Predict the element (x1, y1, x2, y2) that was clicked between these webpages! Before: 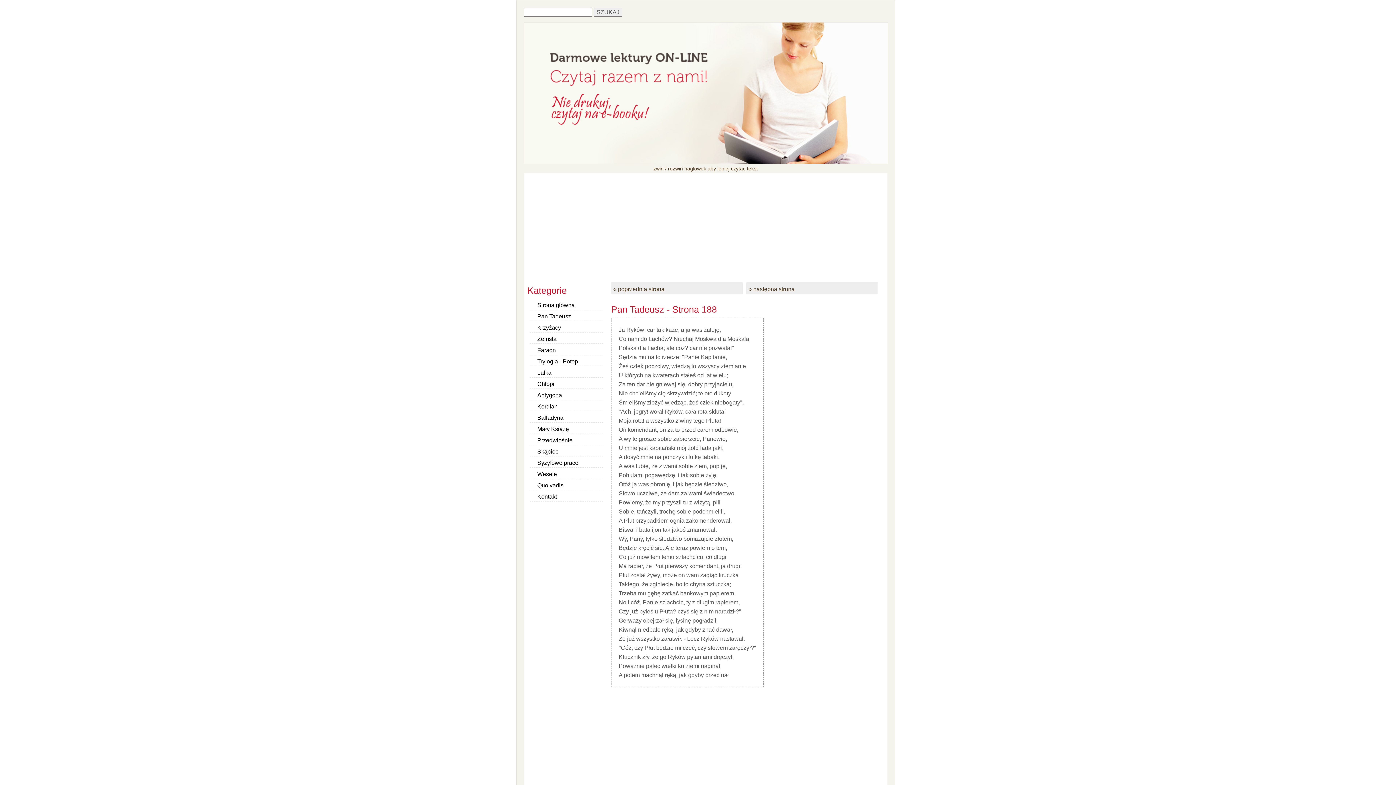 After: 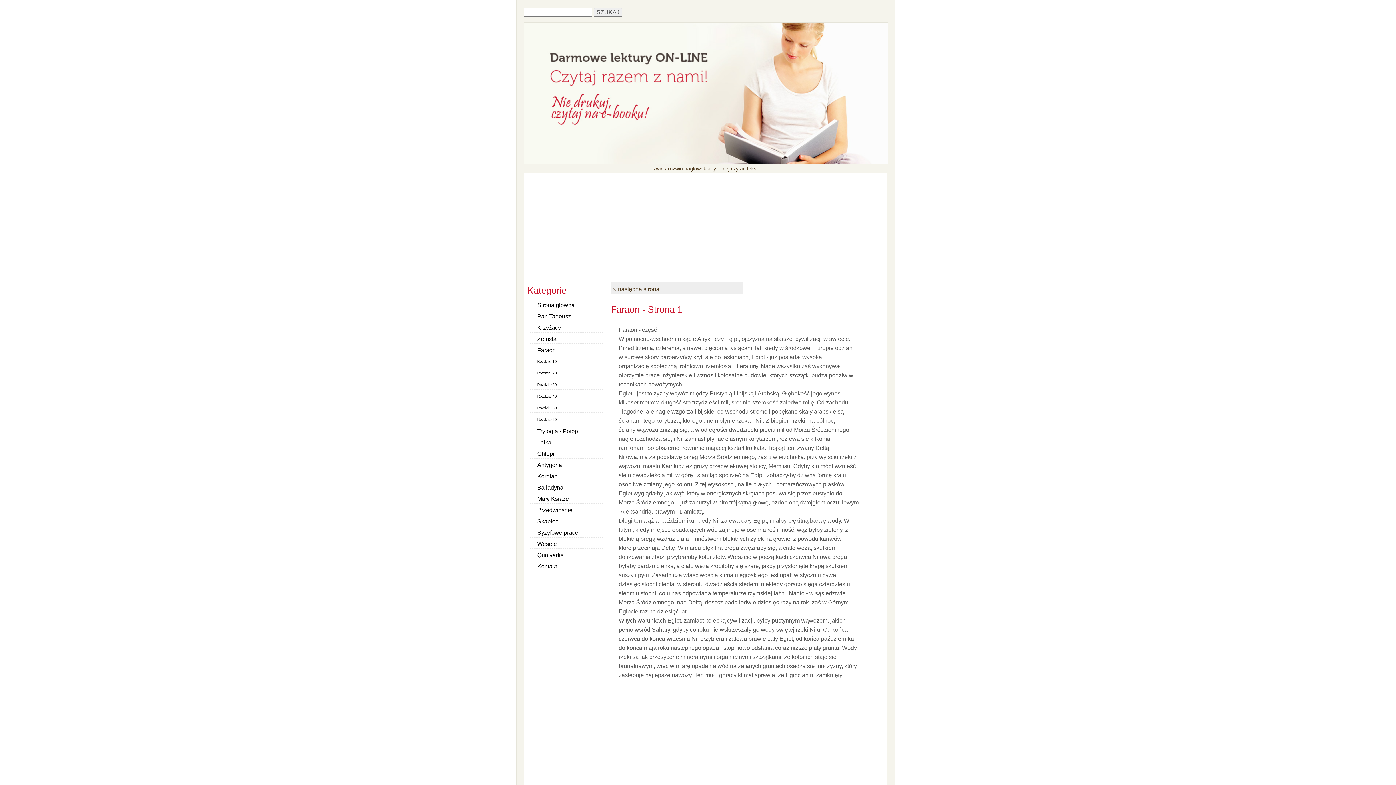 Action: label: Faraon bbox: (530, 344, 602, 355)